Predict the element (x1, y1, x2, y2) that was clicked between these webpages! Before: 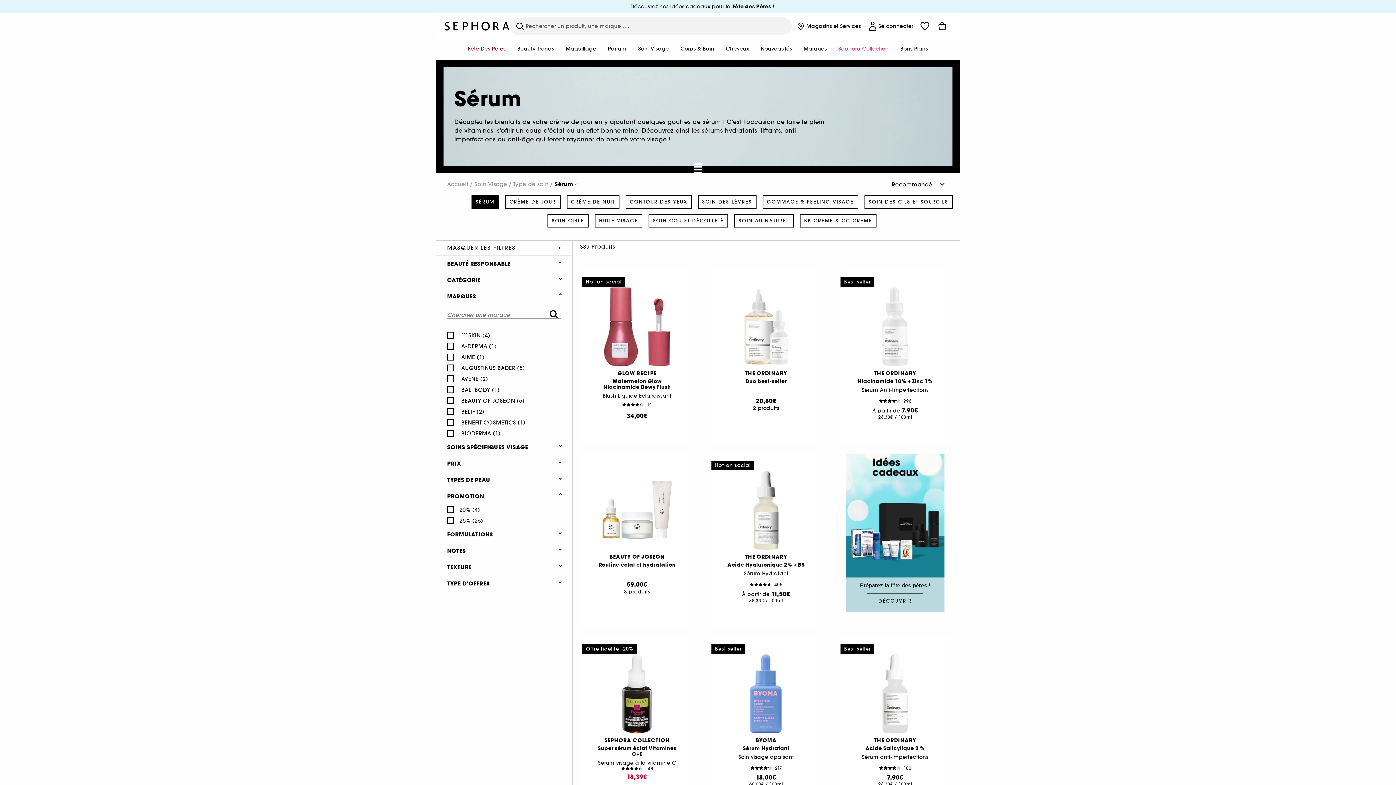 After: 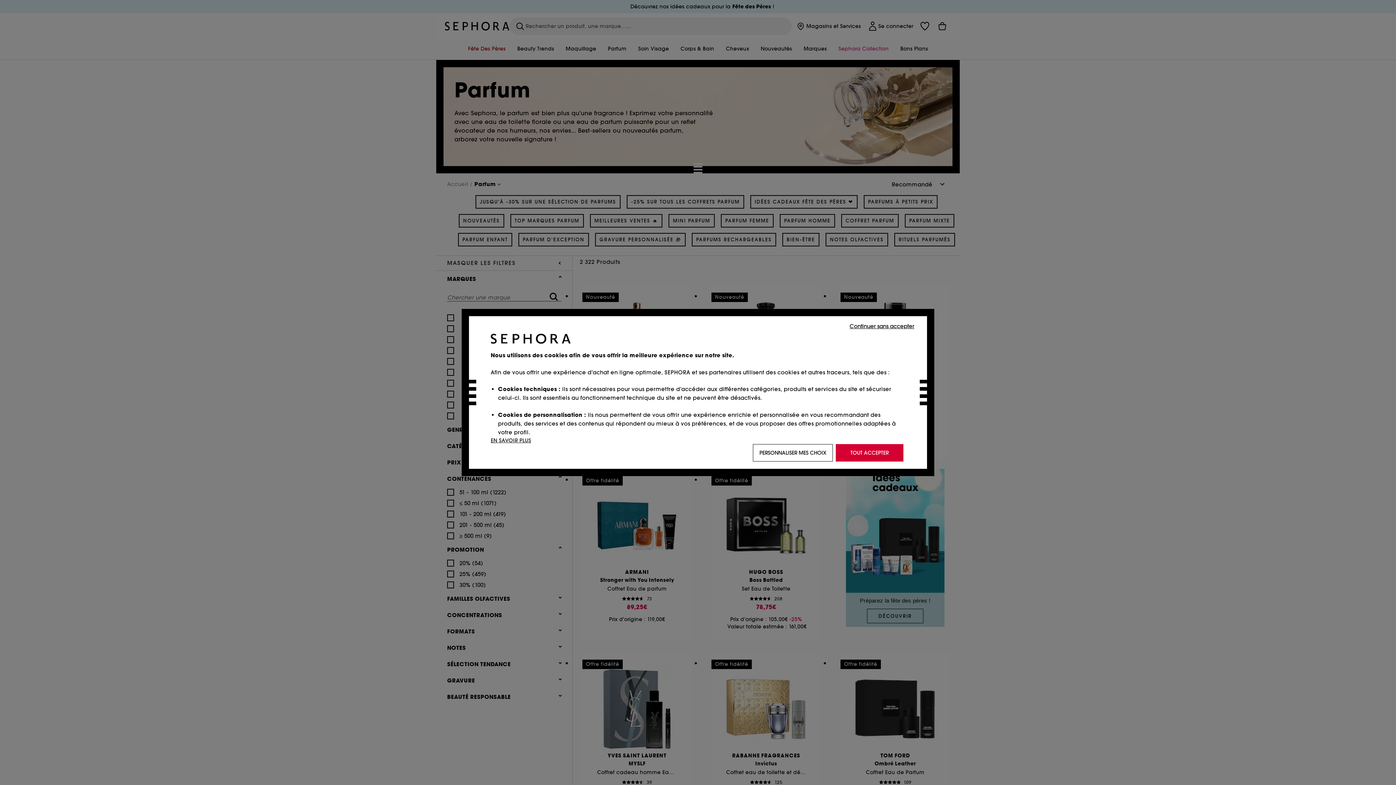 Action: bbox: (608, 39, 626, 59) label: Parfum